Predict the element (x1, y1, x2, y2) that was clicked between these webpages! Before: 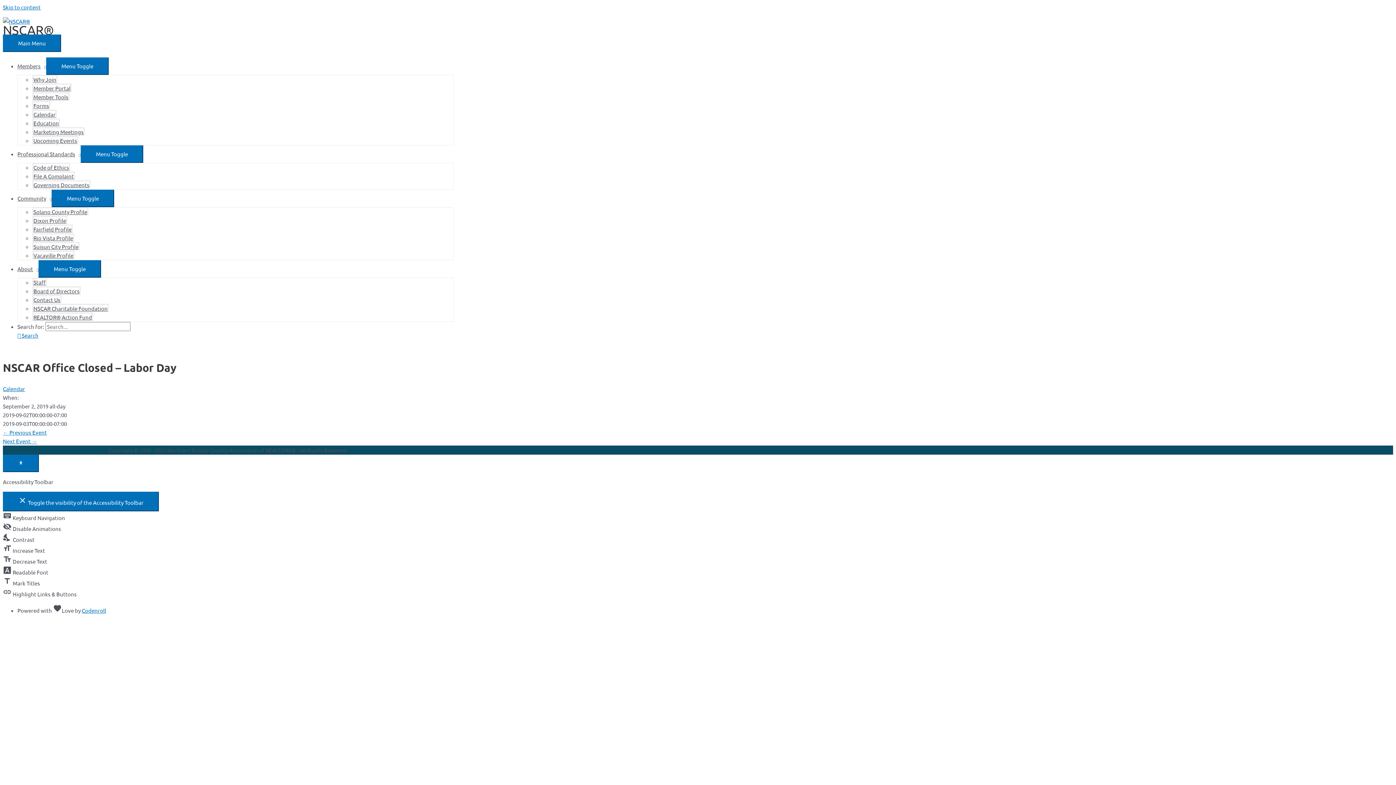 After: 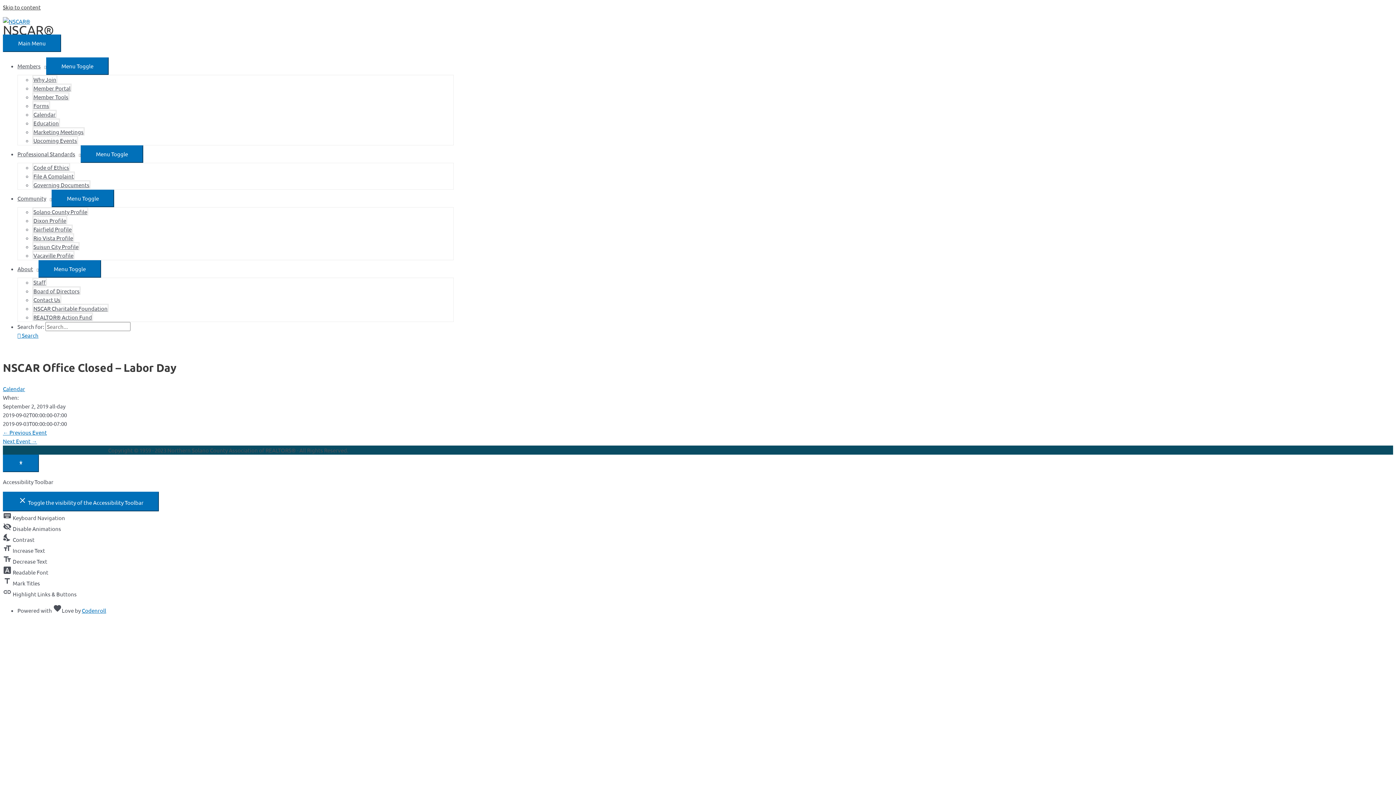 Action: bbox: (2, 3, 40, 10) label: Skip to content